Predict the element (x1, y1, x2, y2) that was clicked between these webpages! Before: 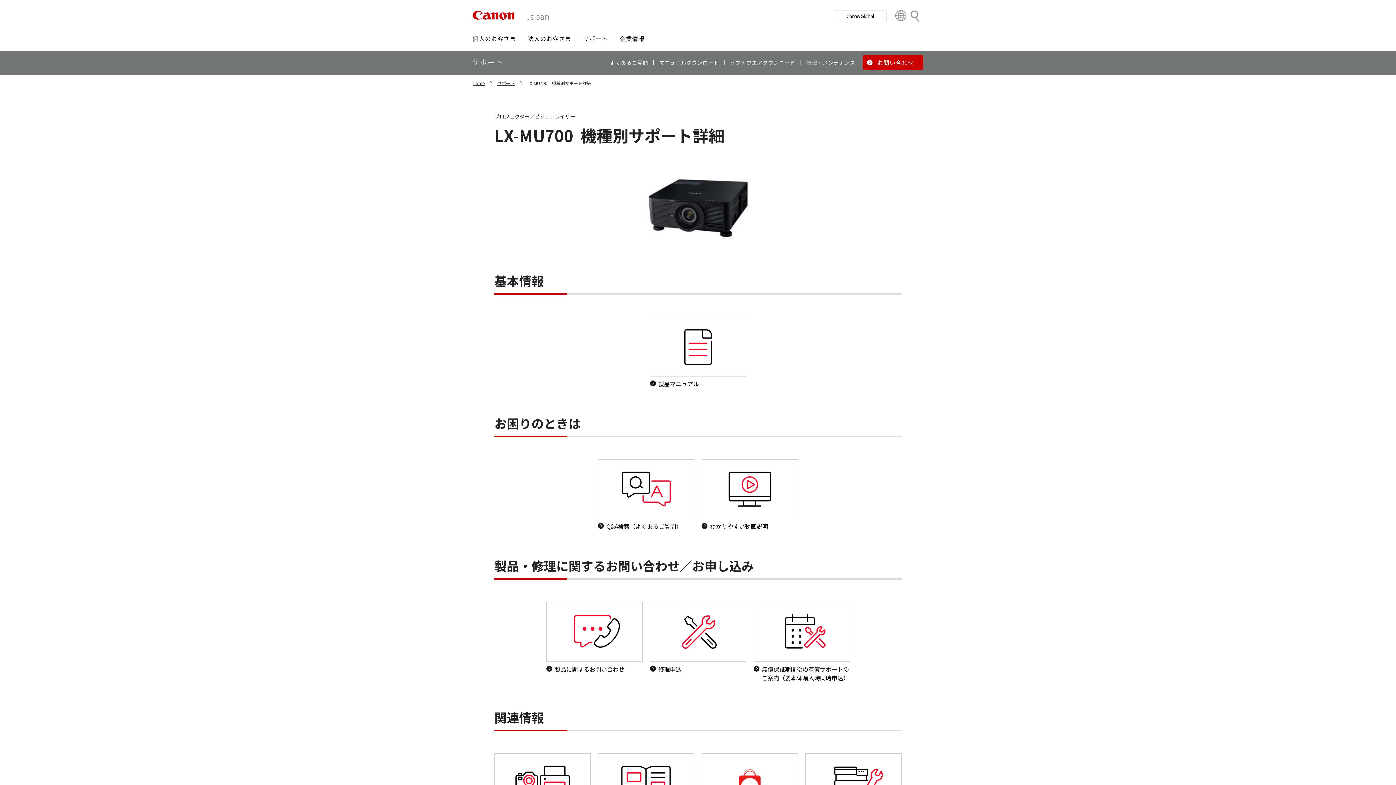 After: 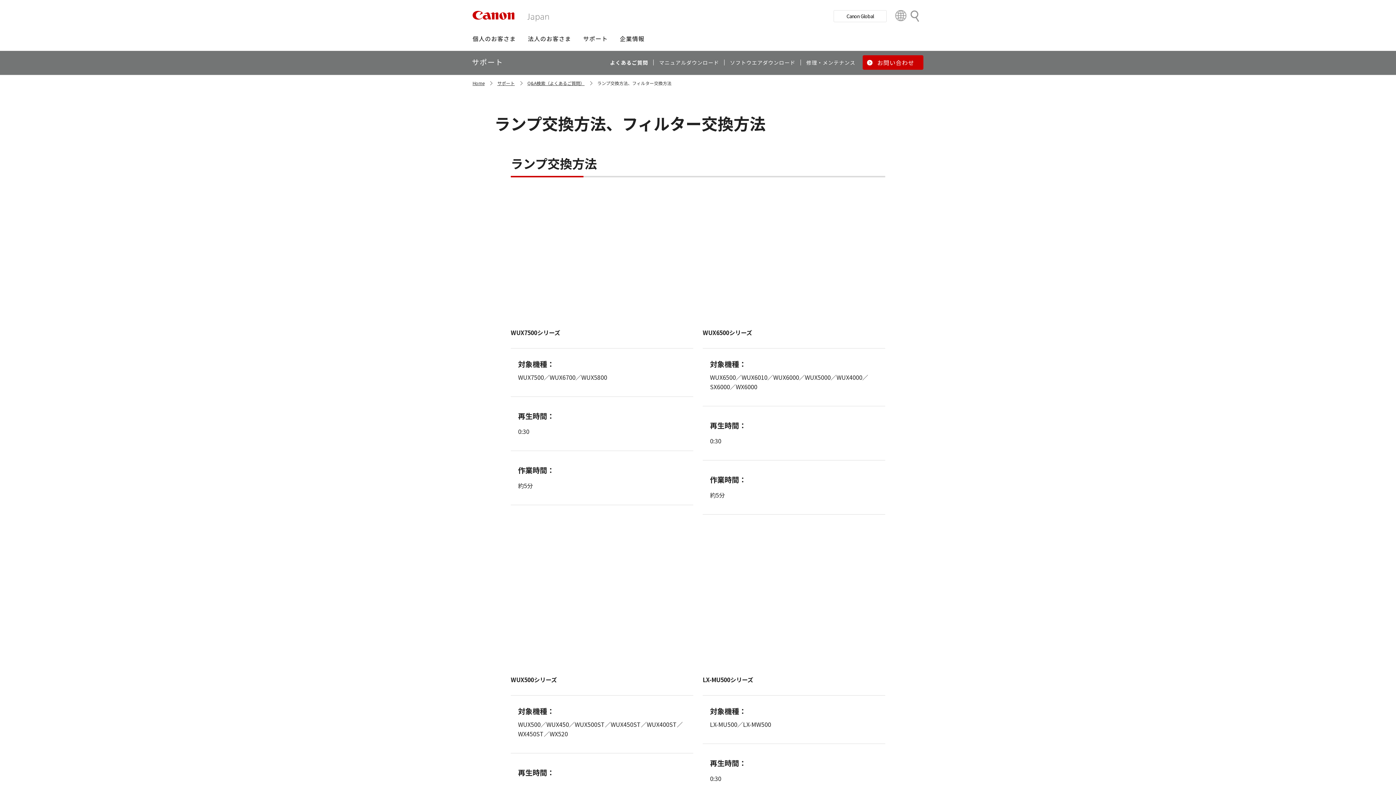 Action: label: わかりやすい動画説明 bbox: (701, 459, 798, 531)